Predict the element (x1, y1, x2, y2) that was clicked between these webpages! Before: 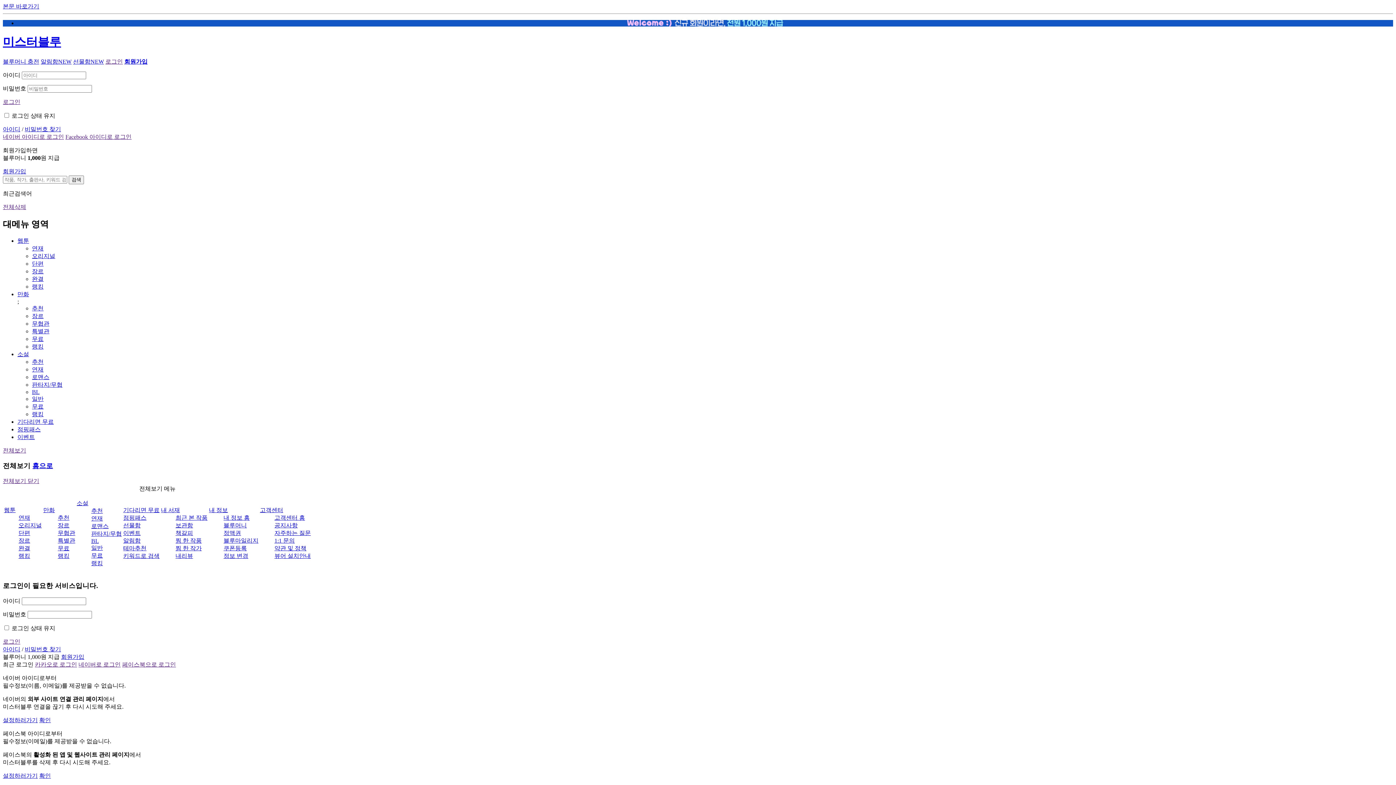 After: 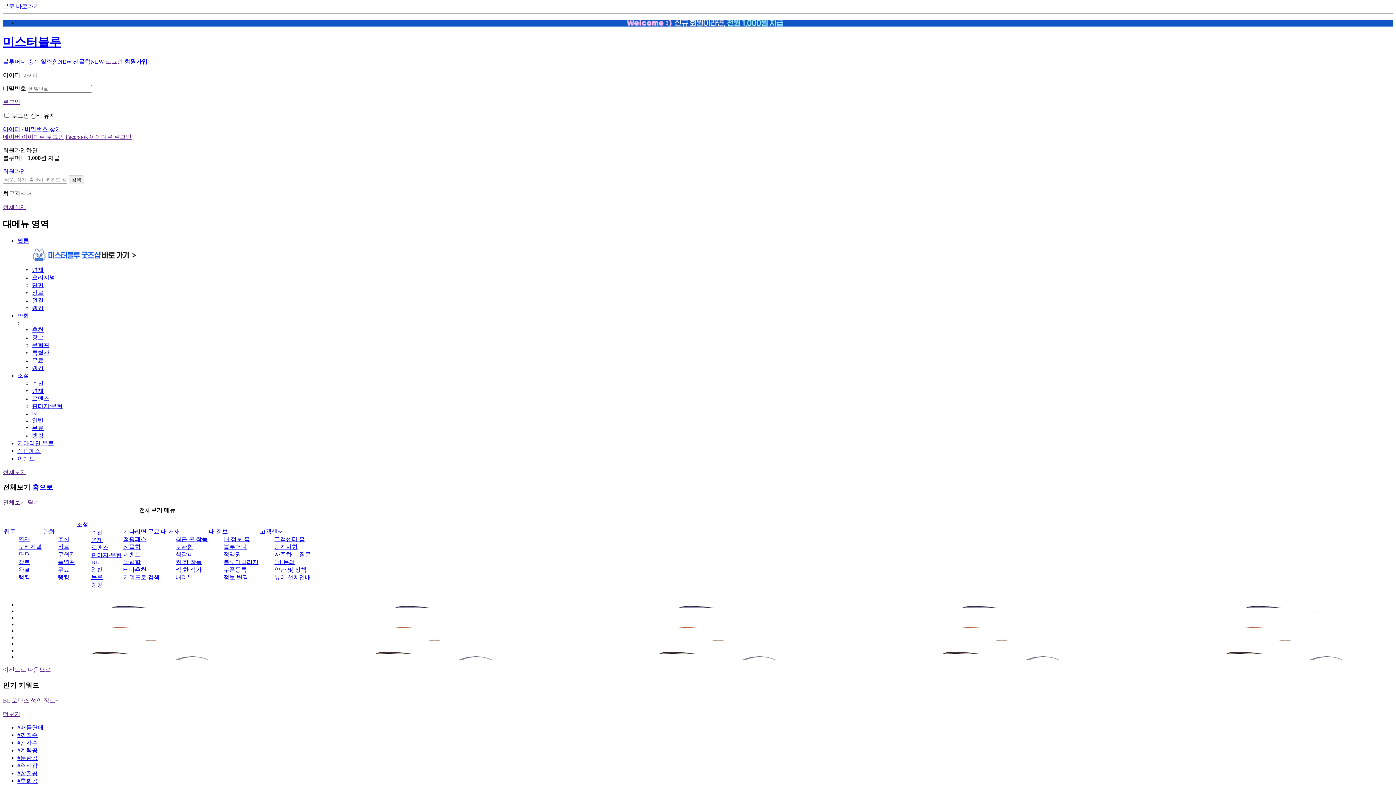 Action: bbox: (4, 507, 15, 513) label: 웹툰